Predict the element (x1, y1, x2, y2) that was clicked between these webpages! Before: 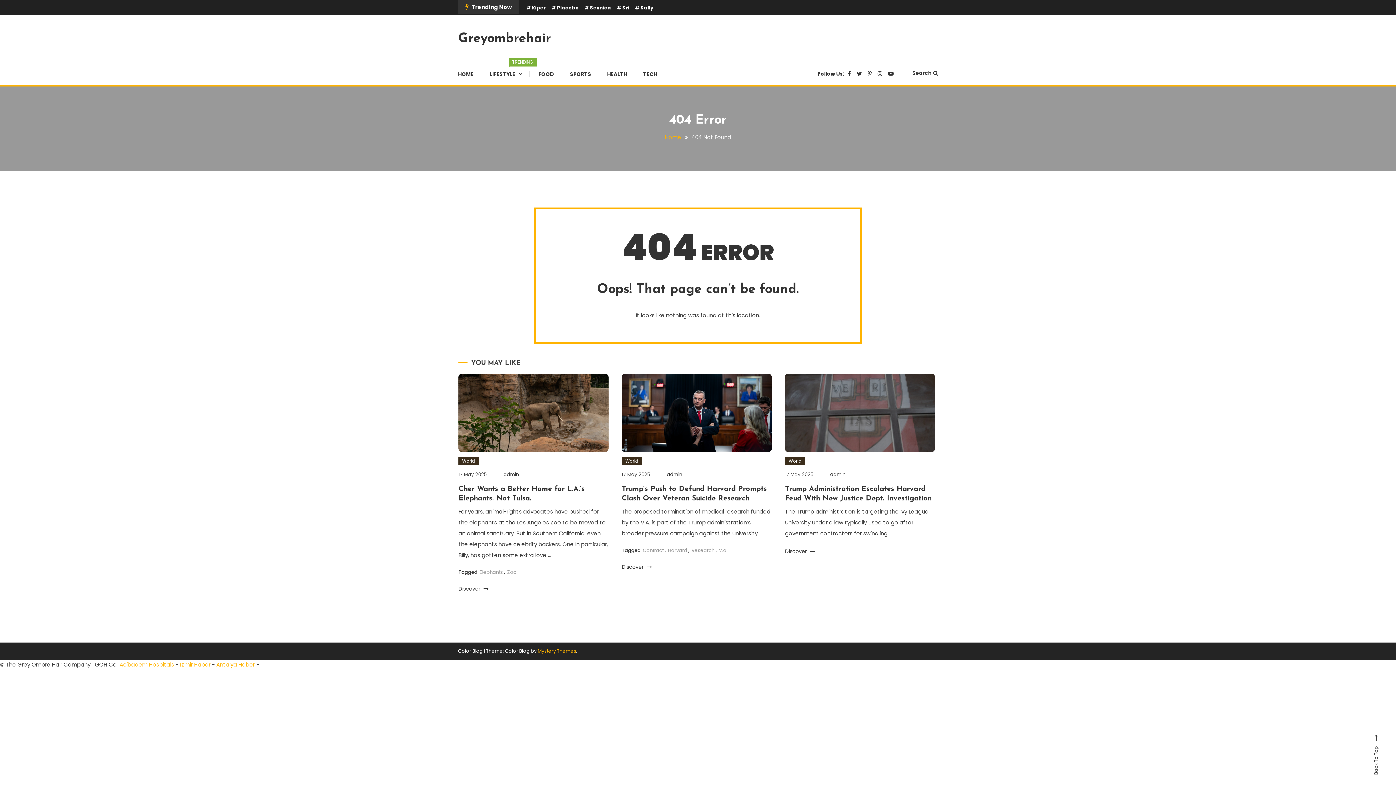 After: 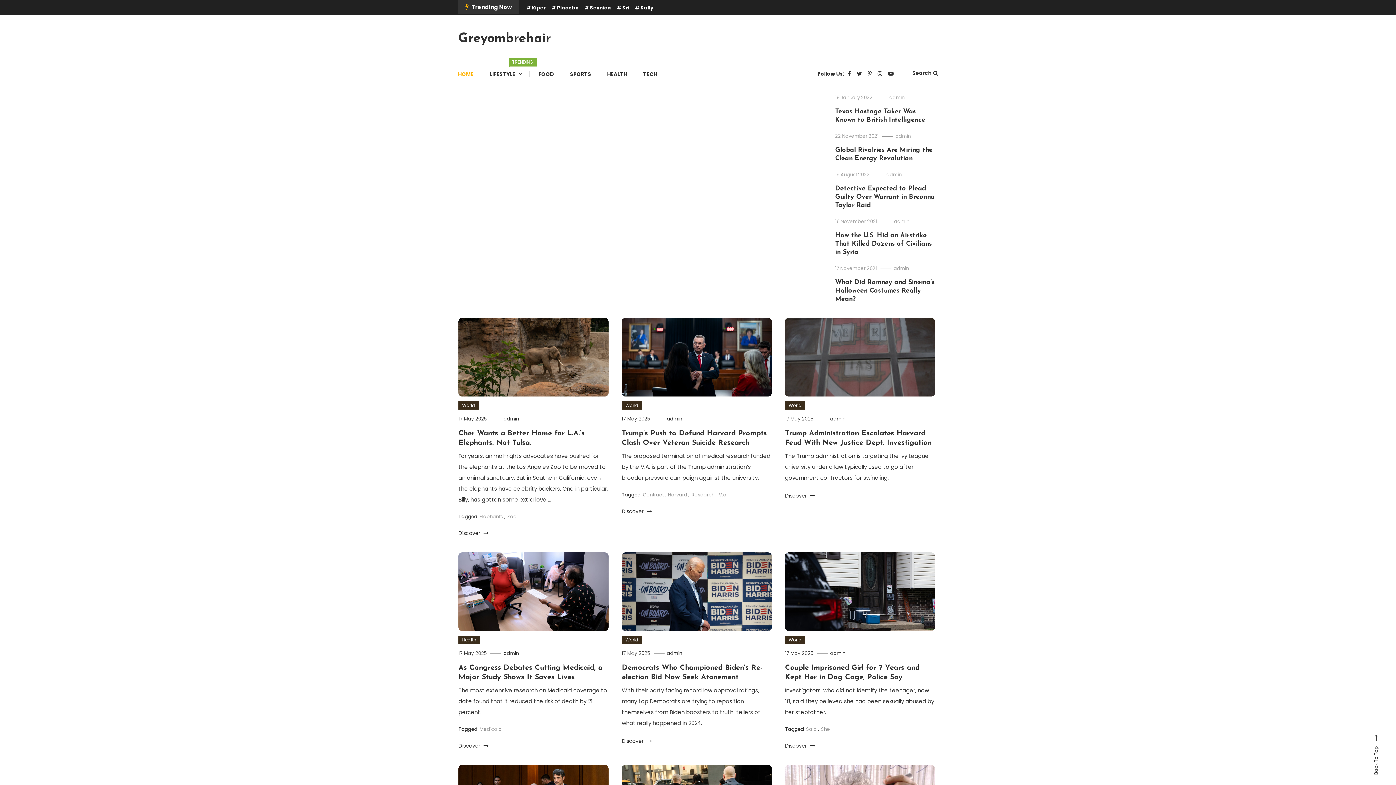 Action: label: Home bbox: (665, 133, 681, 141)